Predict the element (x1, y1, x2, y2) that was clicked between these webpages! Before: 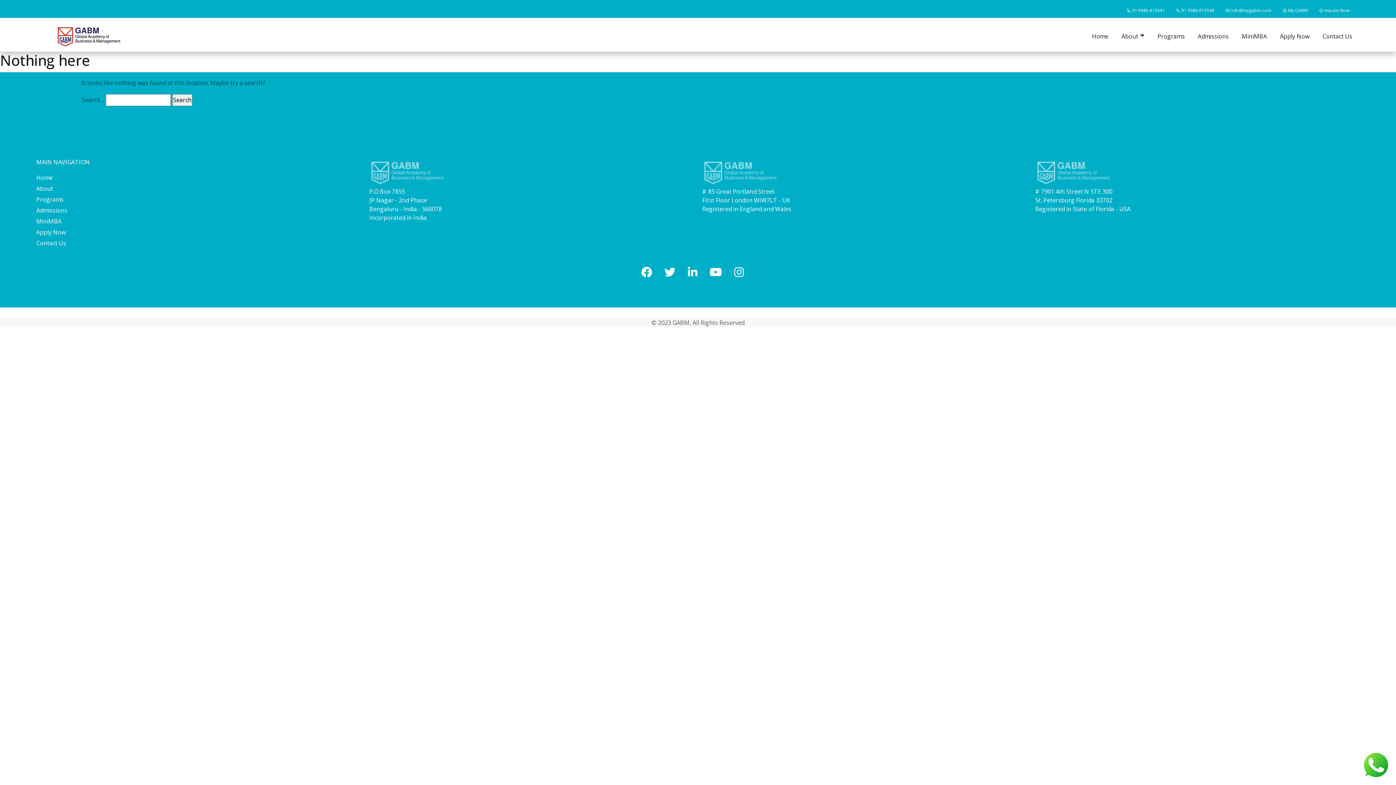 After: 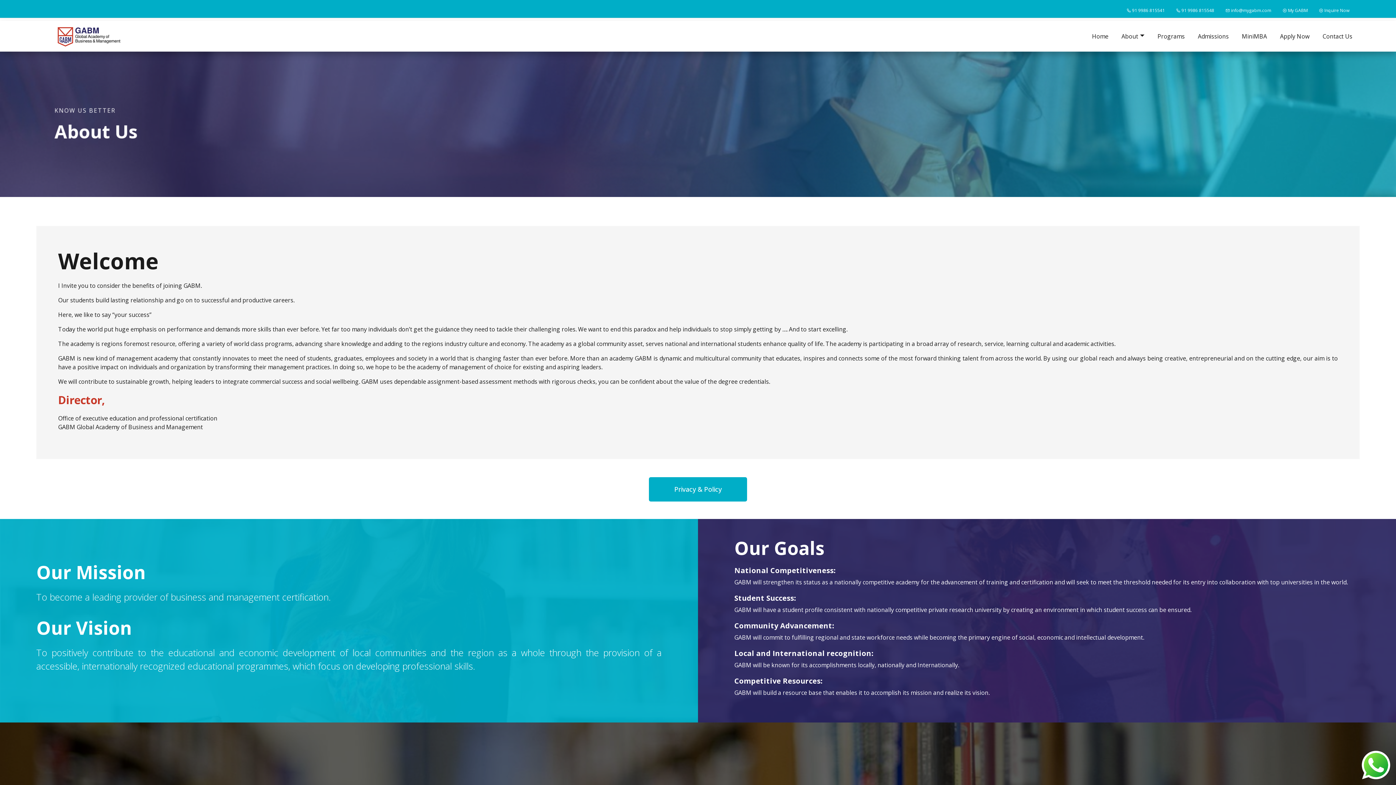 Action: bbox: (36, 183, 360, 194) label: About